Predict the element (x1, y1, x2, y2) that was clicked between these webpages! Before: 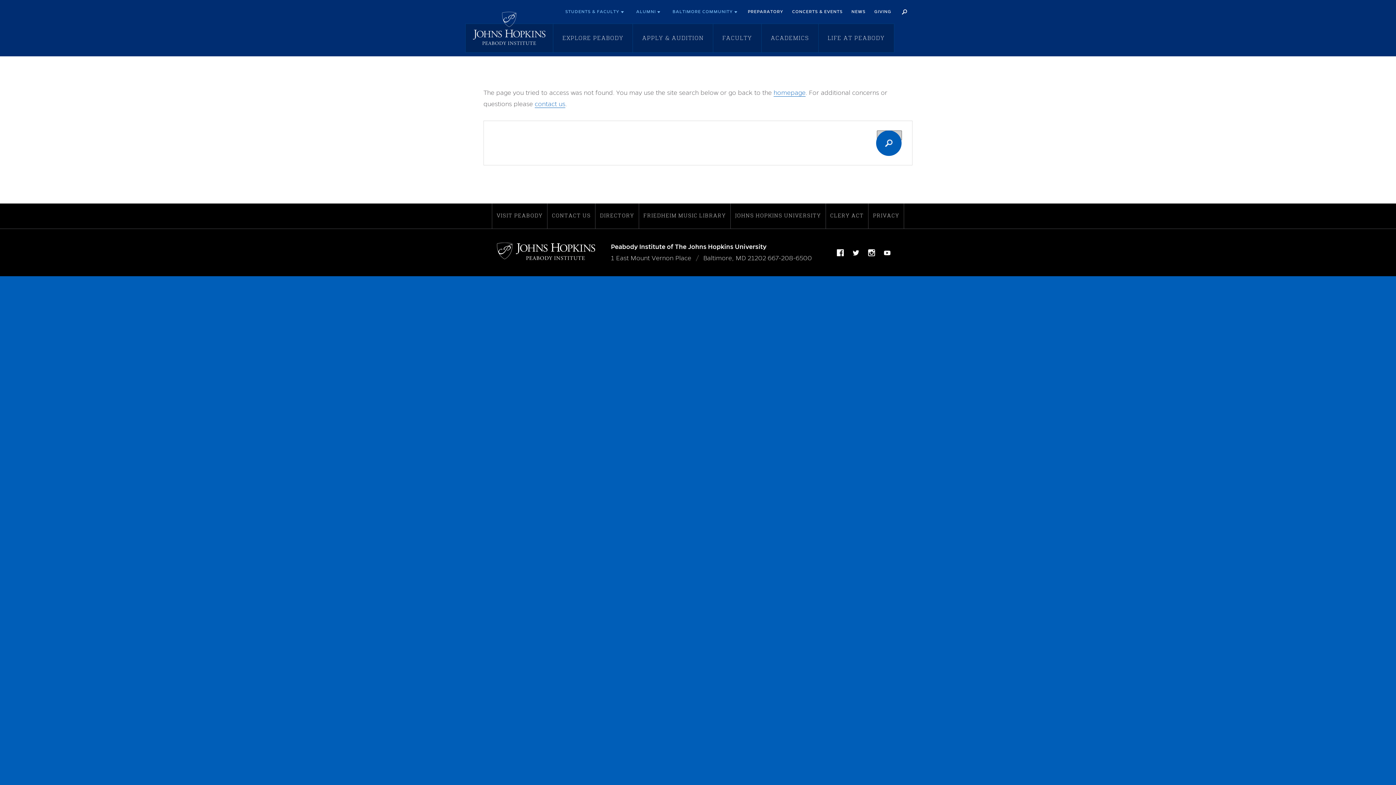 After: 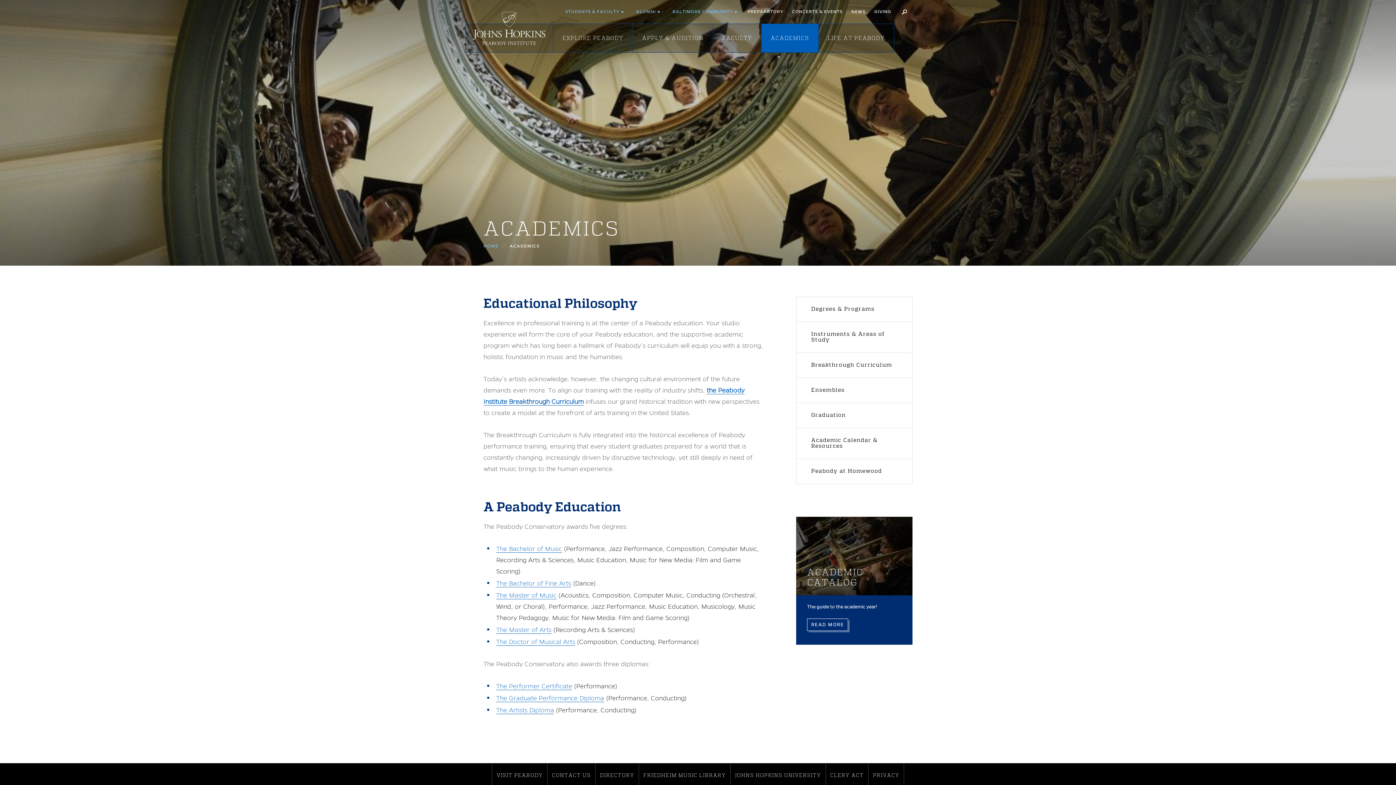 Action: bbox: (761, 24, 818, 52) label: ACADEMICS